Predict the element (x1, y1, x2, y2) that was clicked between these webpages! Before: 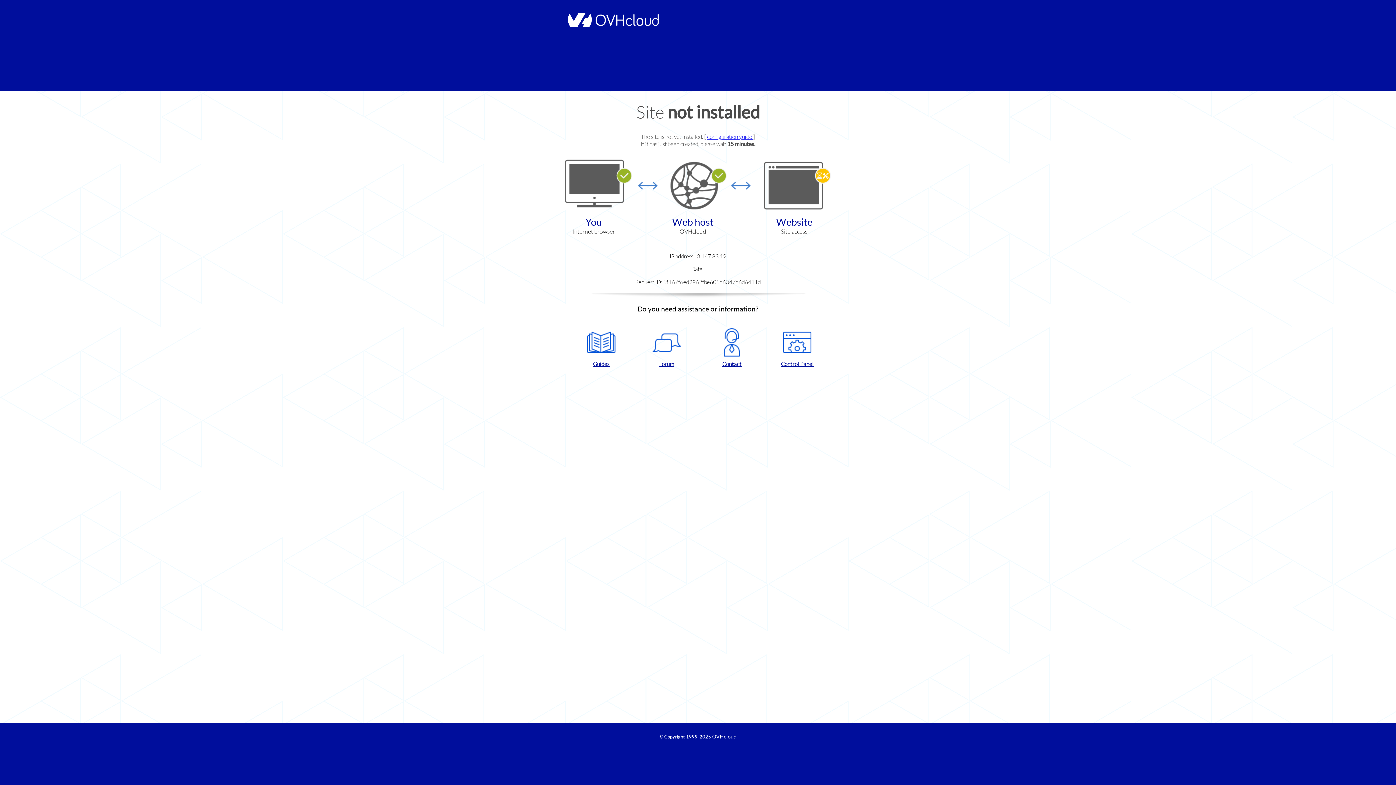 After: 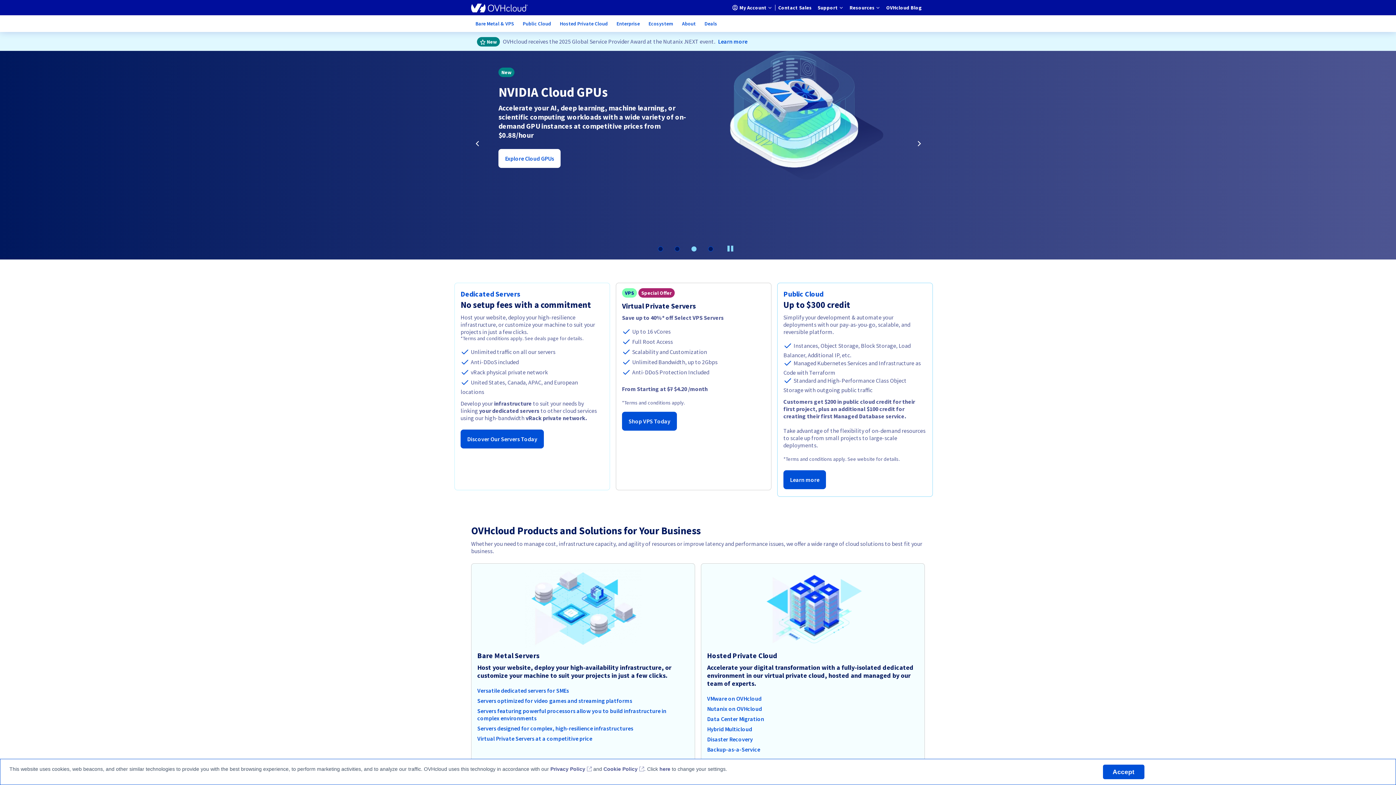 Action: bbox: (712, 734, 736, 740) label: OVHcloud